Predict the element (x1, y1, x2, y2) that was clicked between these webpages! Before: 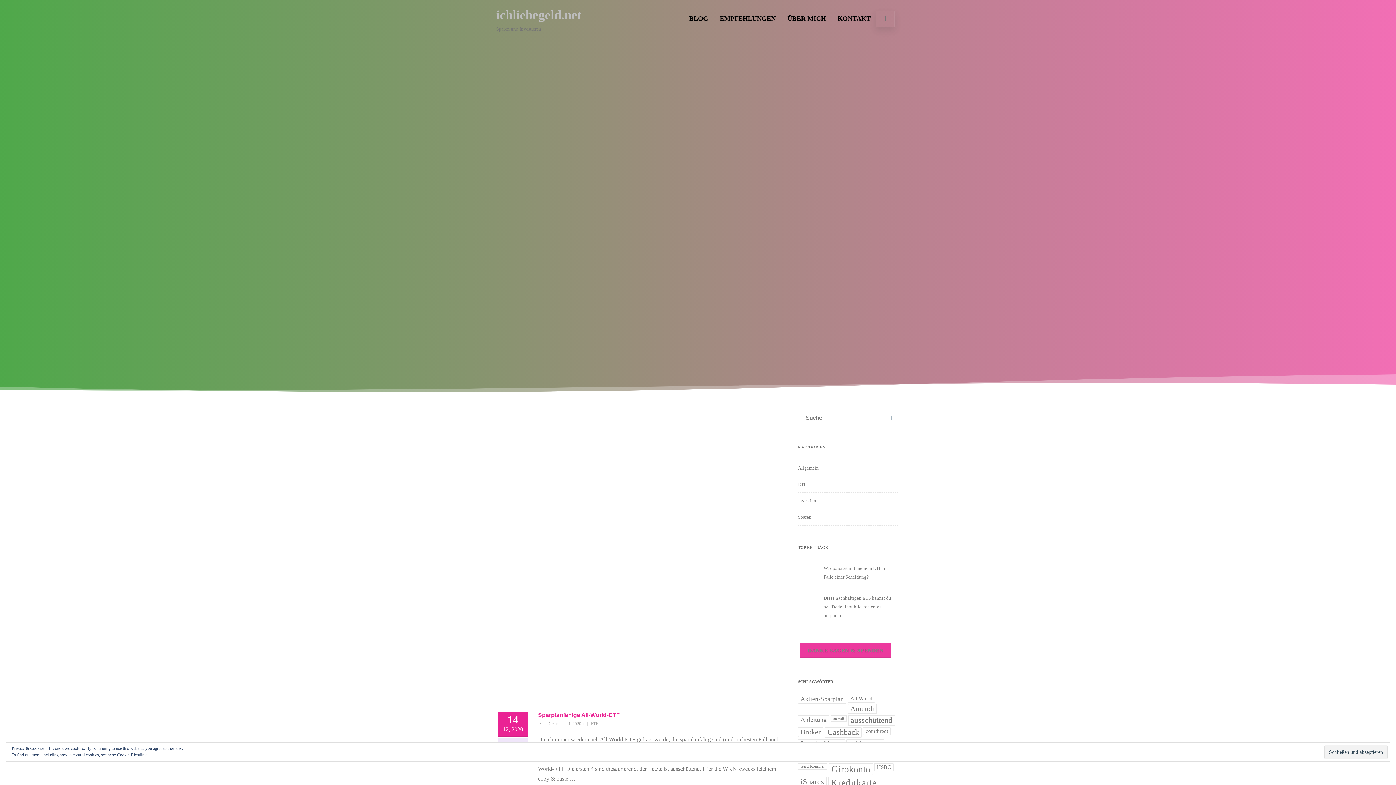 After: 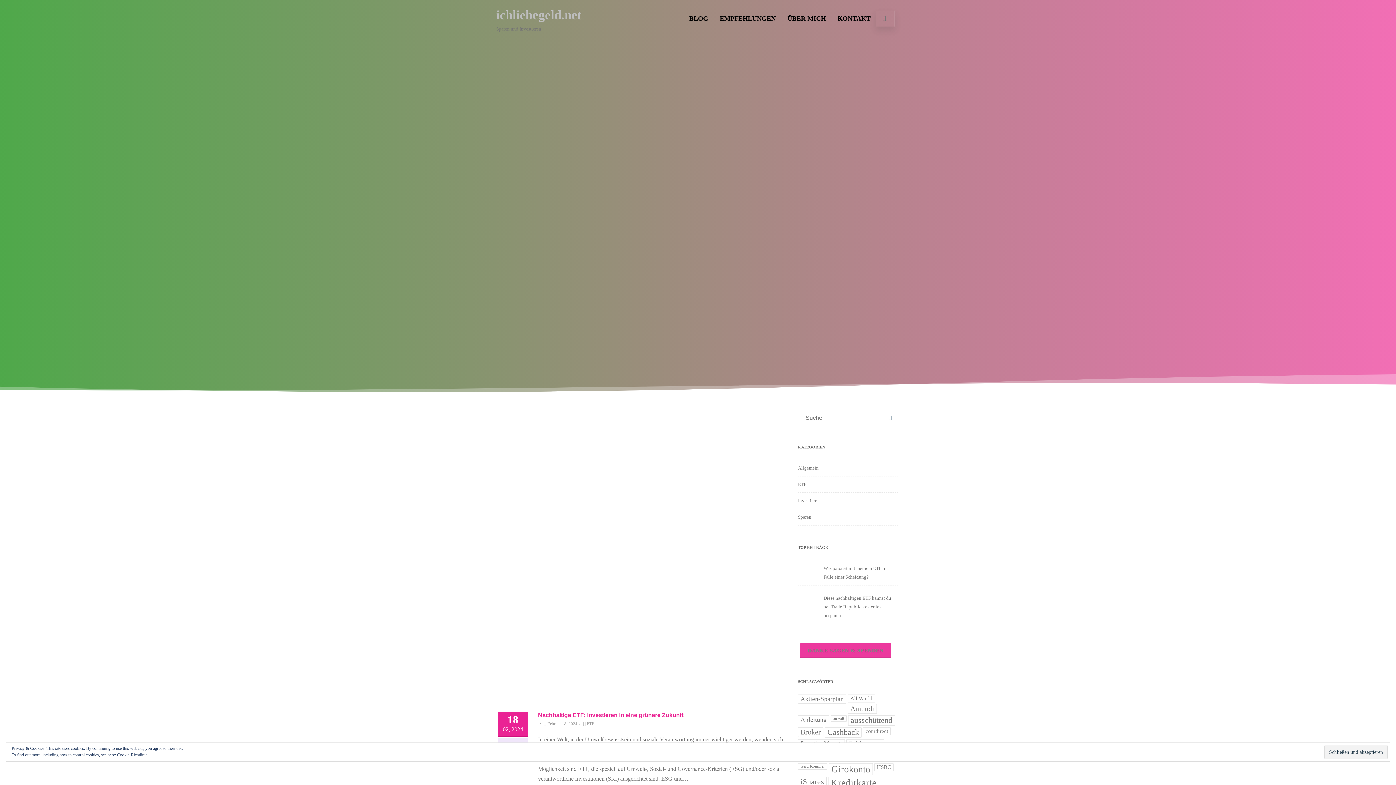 Action: bbox: (798, 481, 806, 487) label: ETF